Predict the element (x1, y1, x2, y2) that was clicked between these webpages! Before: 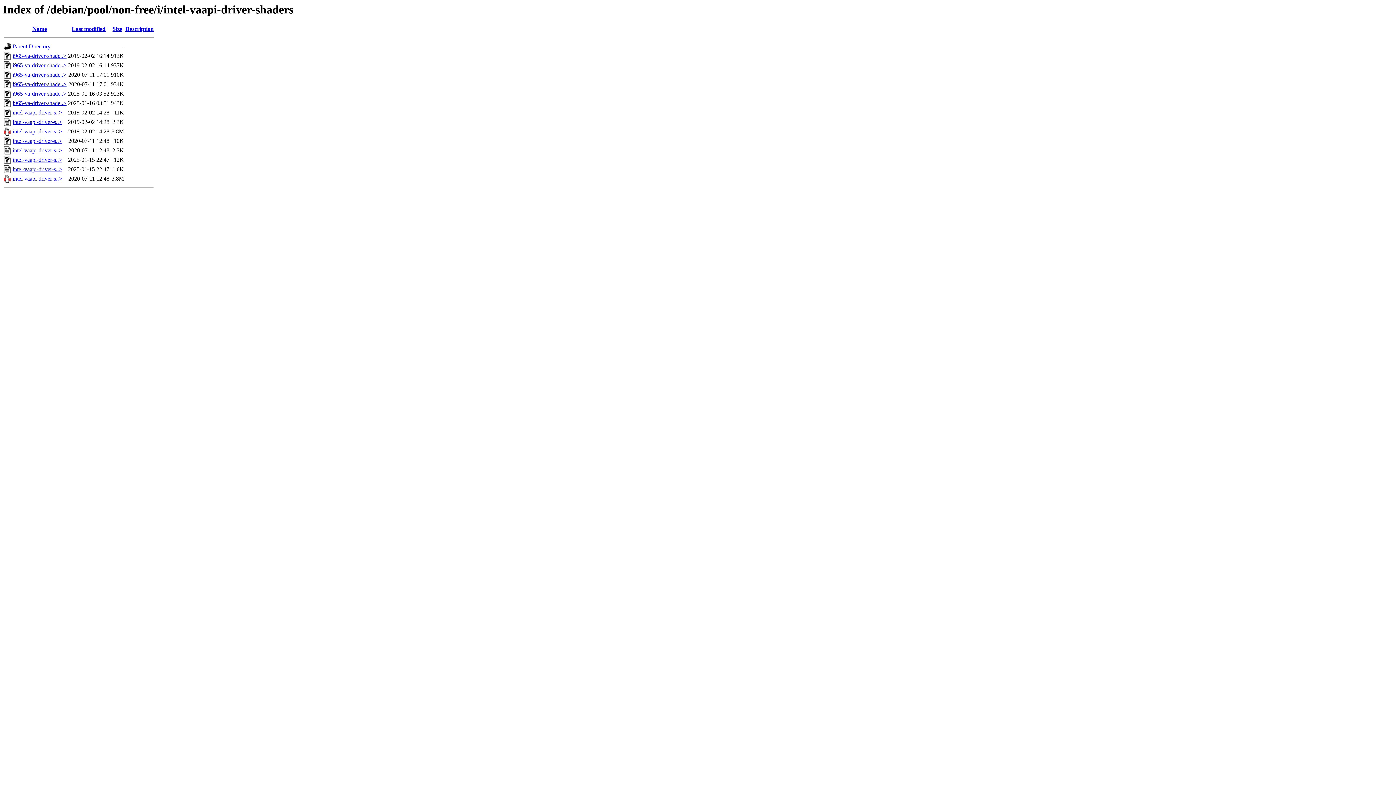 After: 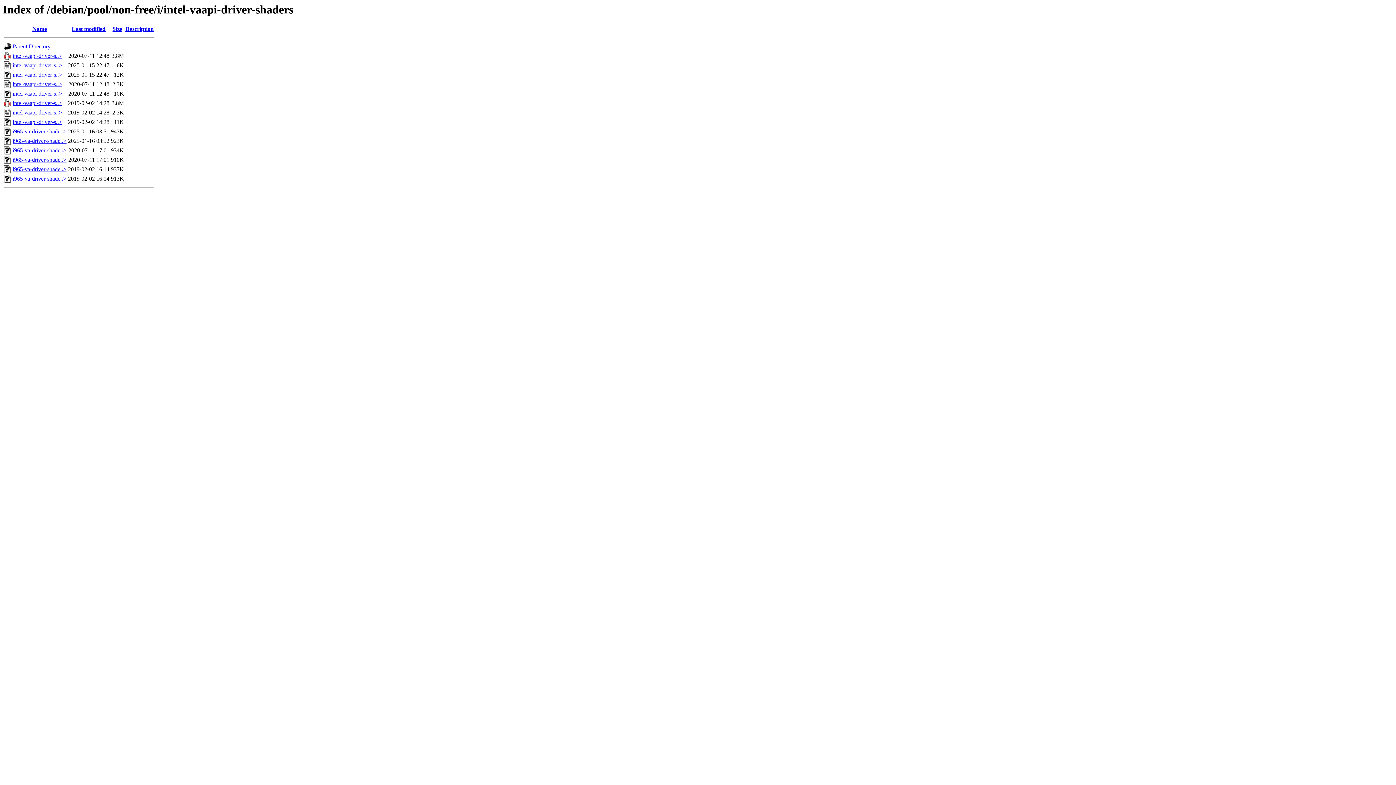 Action: bbox: (125, 25, 153, 32) label: Description